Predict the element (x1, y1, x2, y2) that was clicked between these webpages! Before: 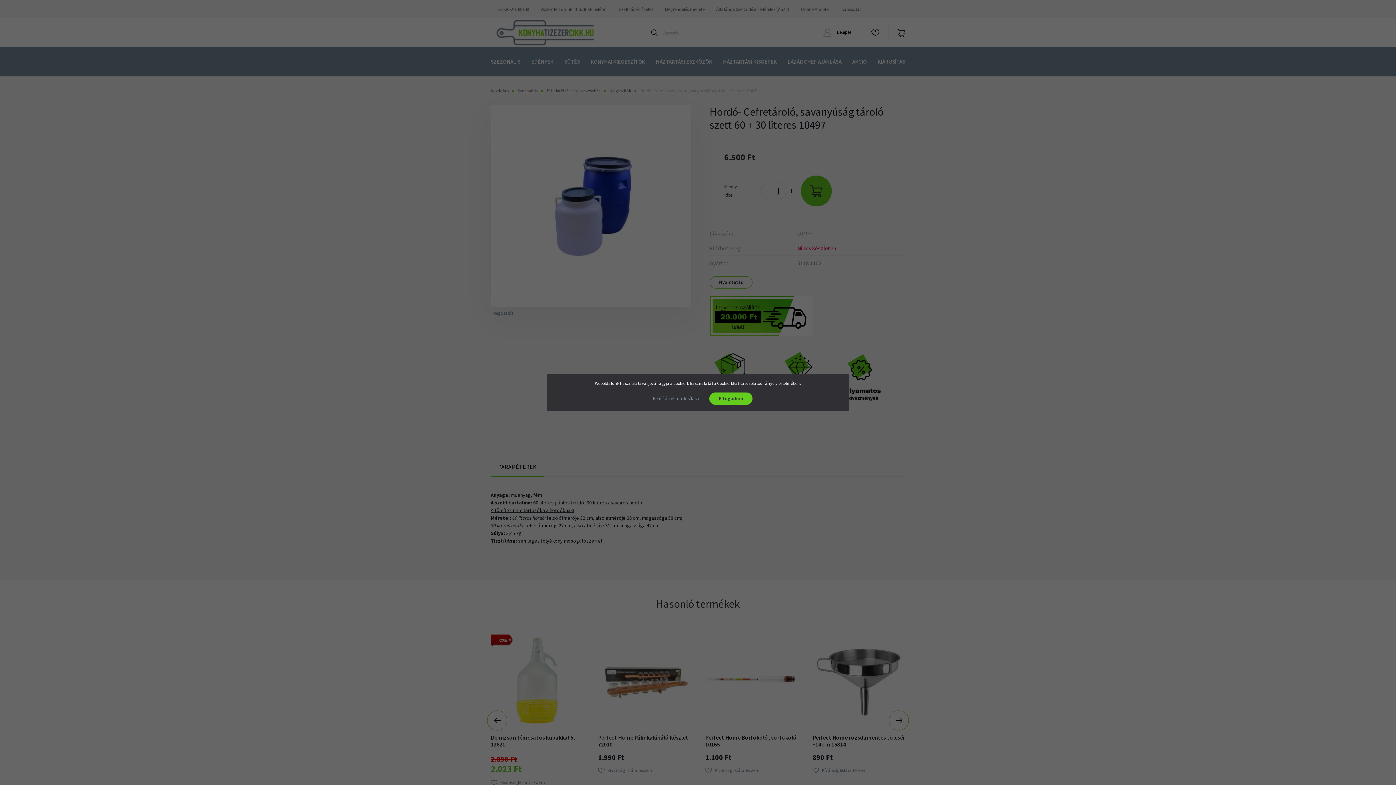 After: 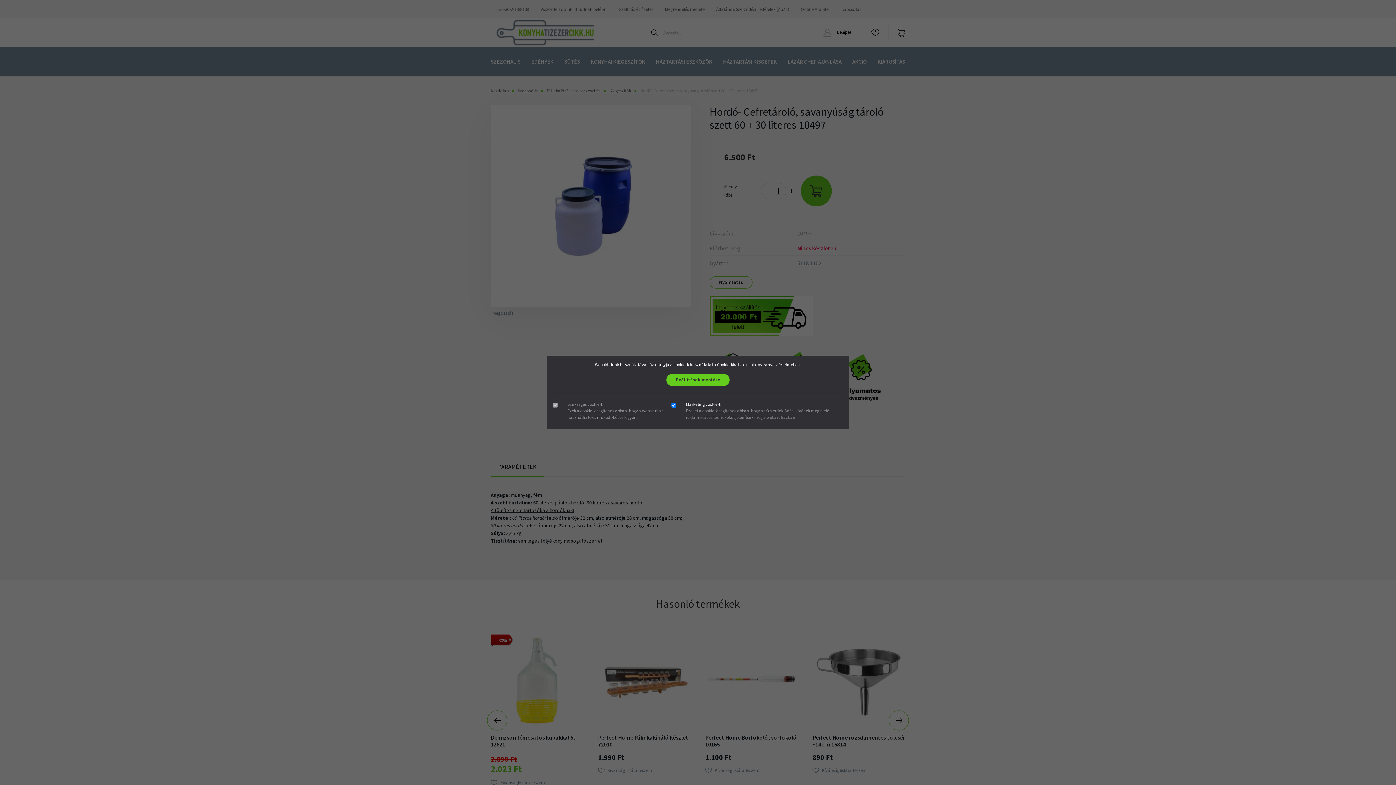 Action: bbox: (643, 392, 708, 405) label: Beállítások módosítása